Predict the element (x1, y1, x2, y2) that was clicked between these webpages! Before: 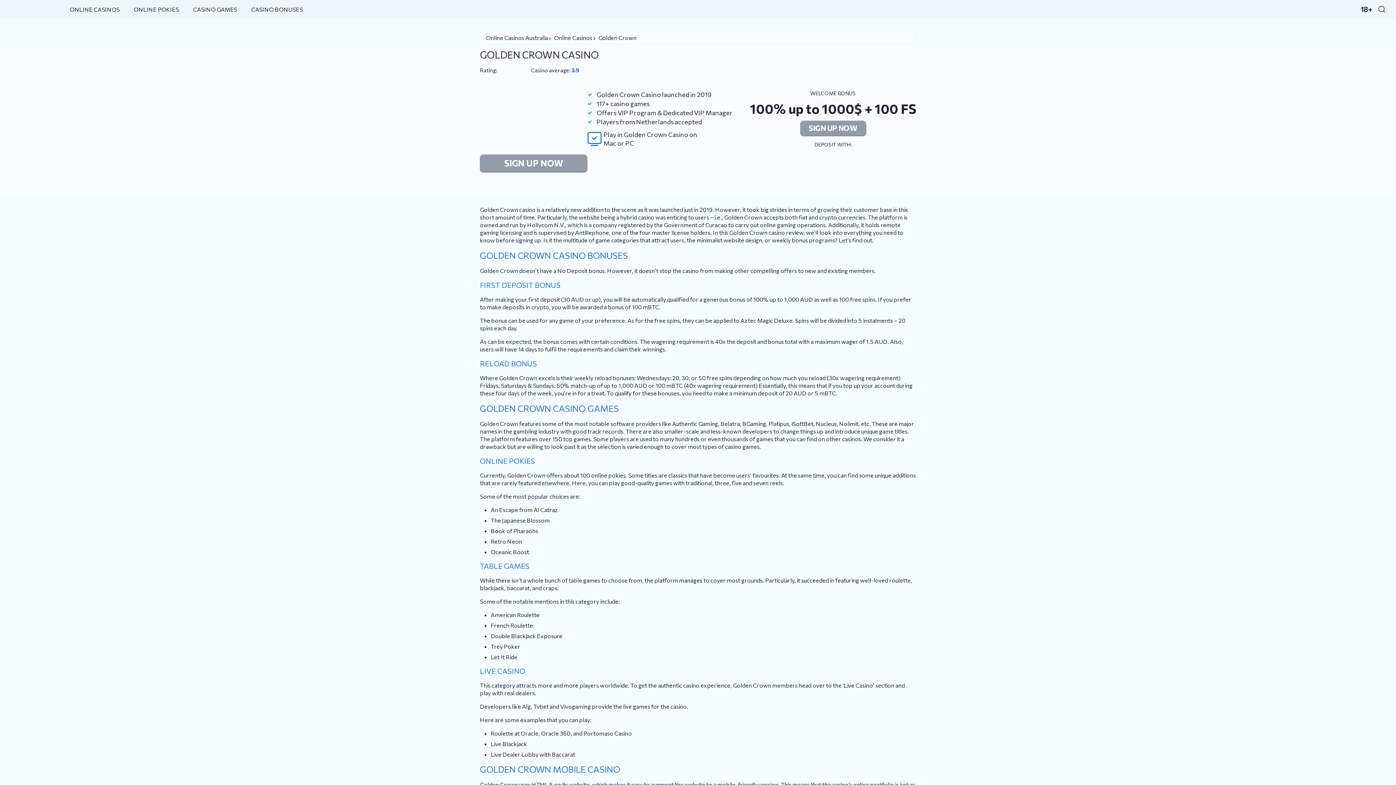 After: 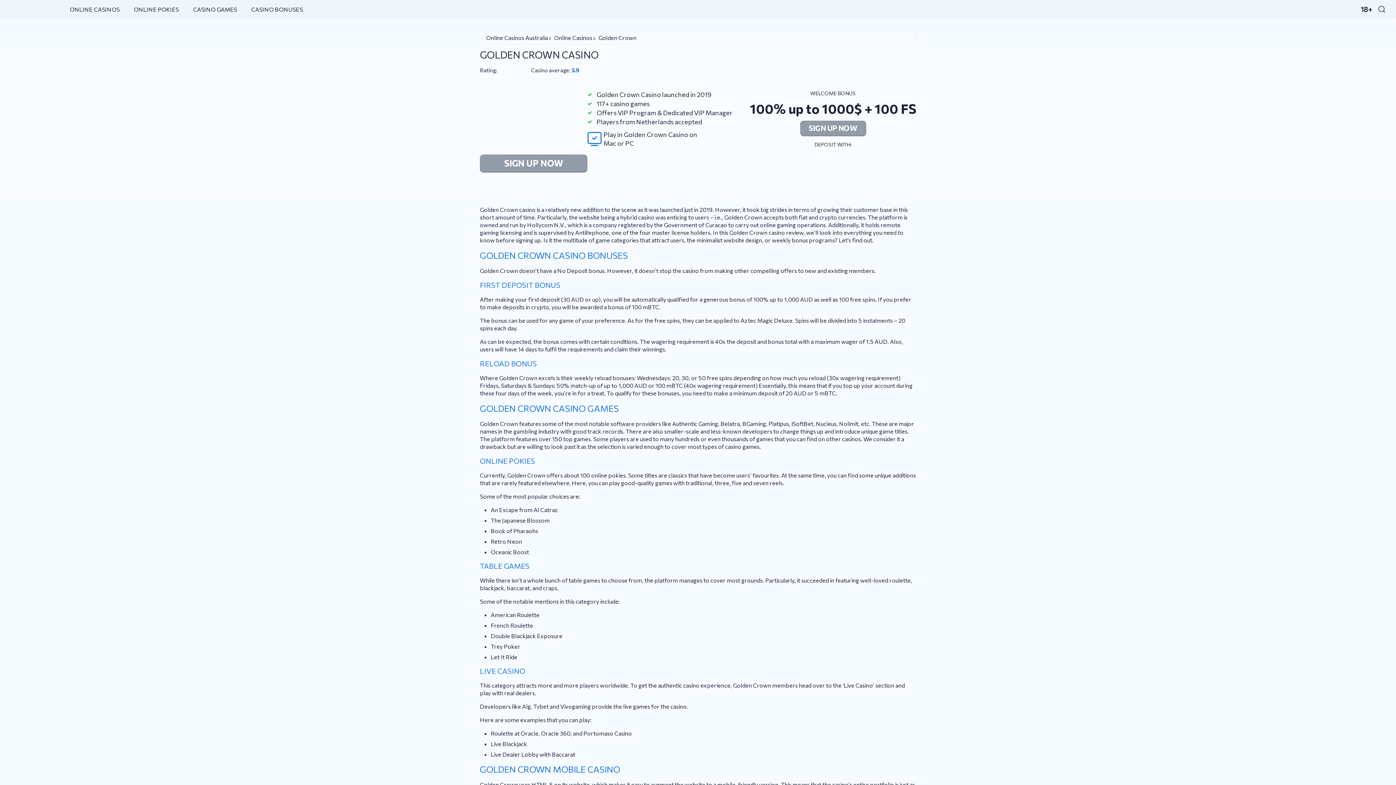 Action: label: Search bbox: (1378, 2, 1385, 15)